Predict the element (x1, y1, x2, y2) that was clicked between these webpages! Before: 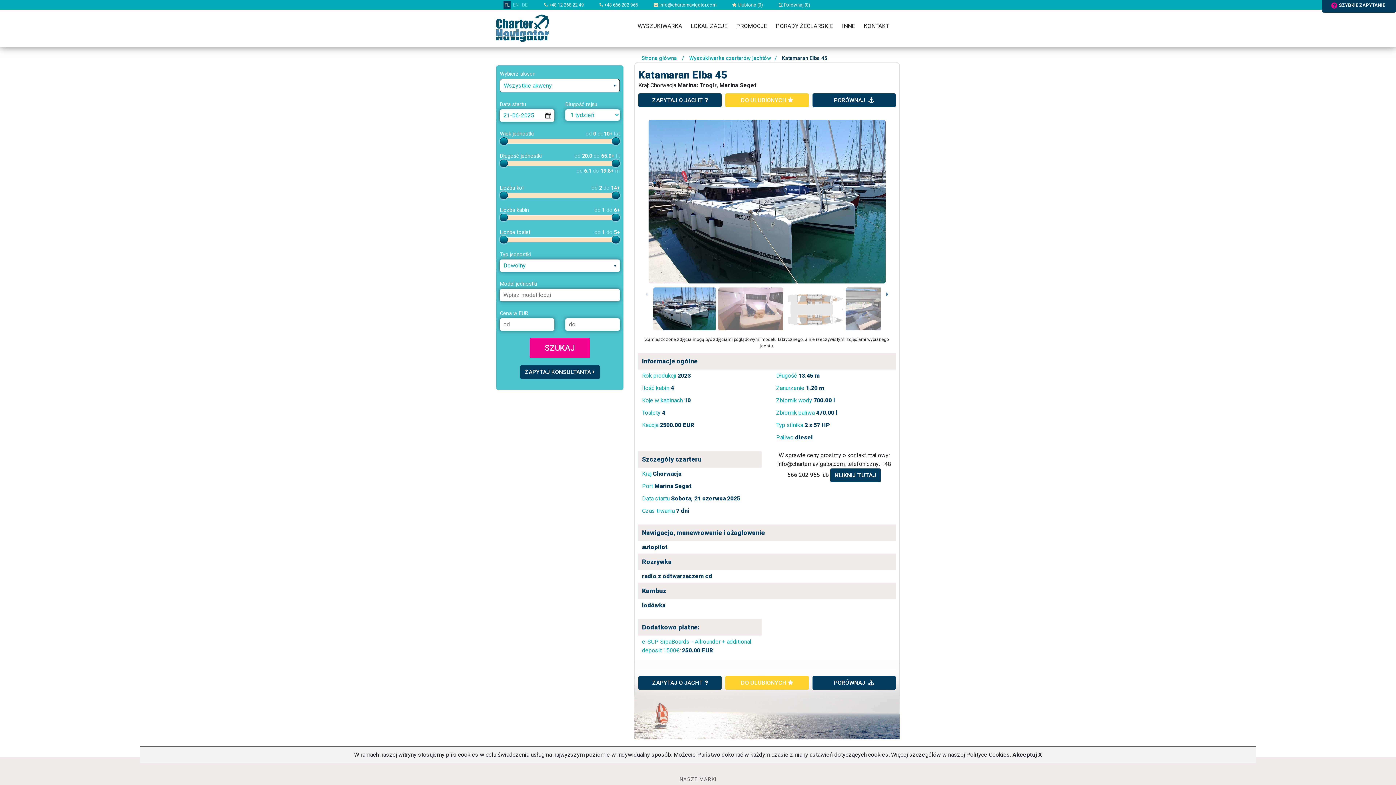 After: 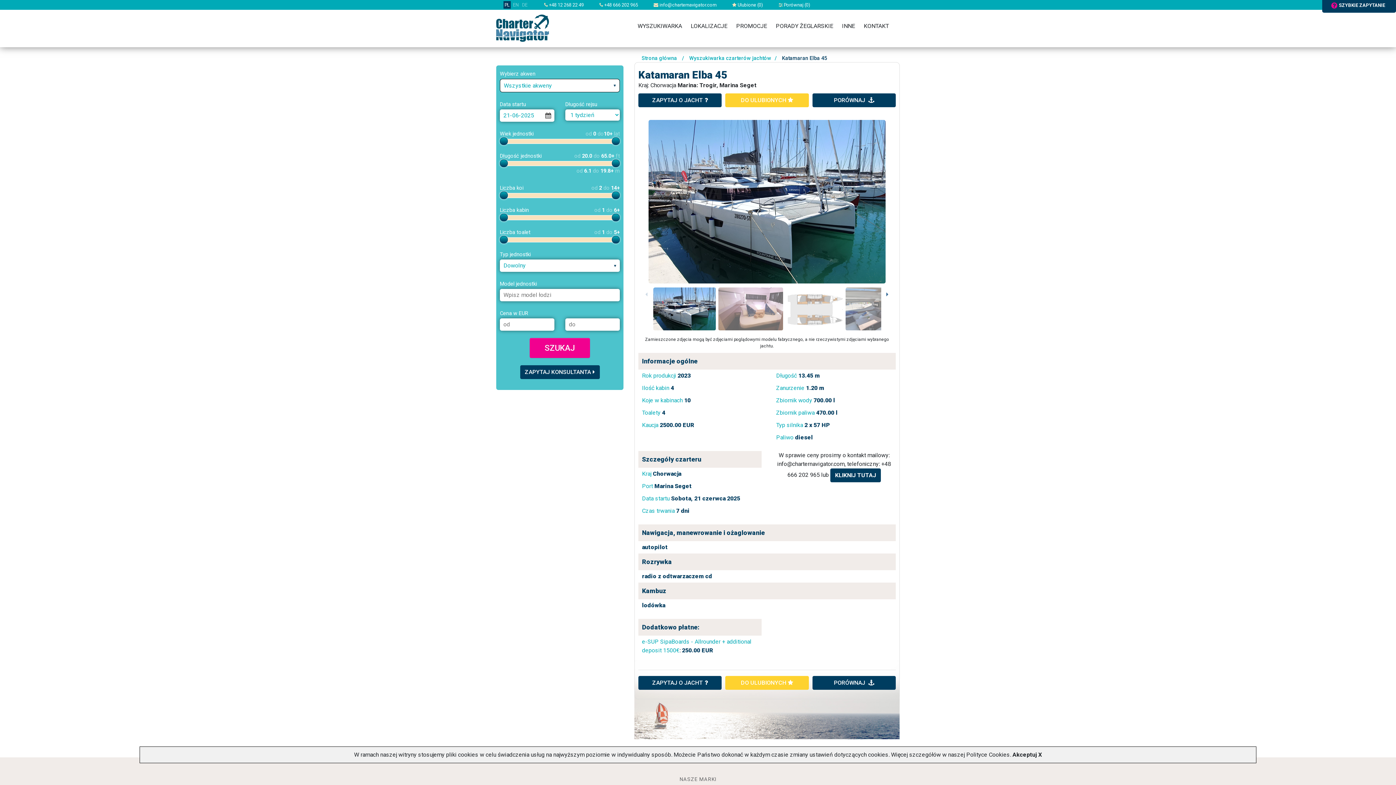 Action: bbox: (544, 2, 584, 7) label:  +48 12 268 22 49